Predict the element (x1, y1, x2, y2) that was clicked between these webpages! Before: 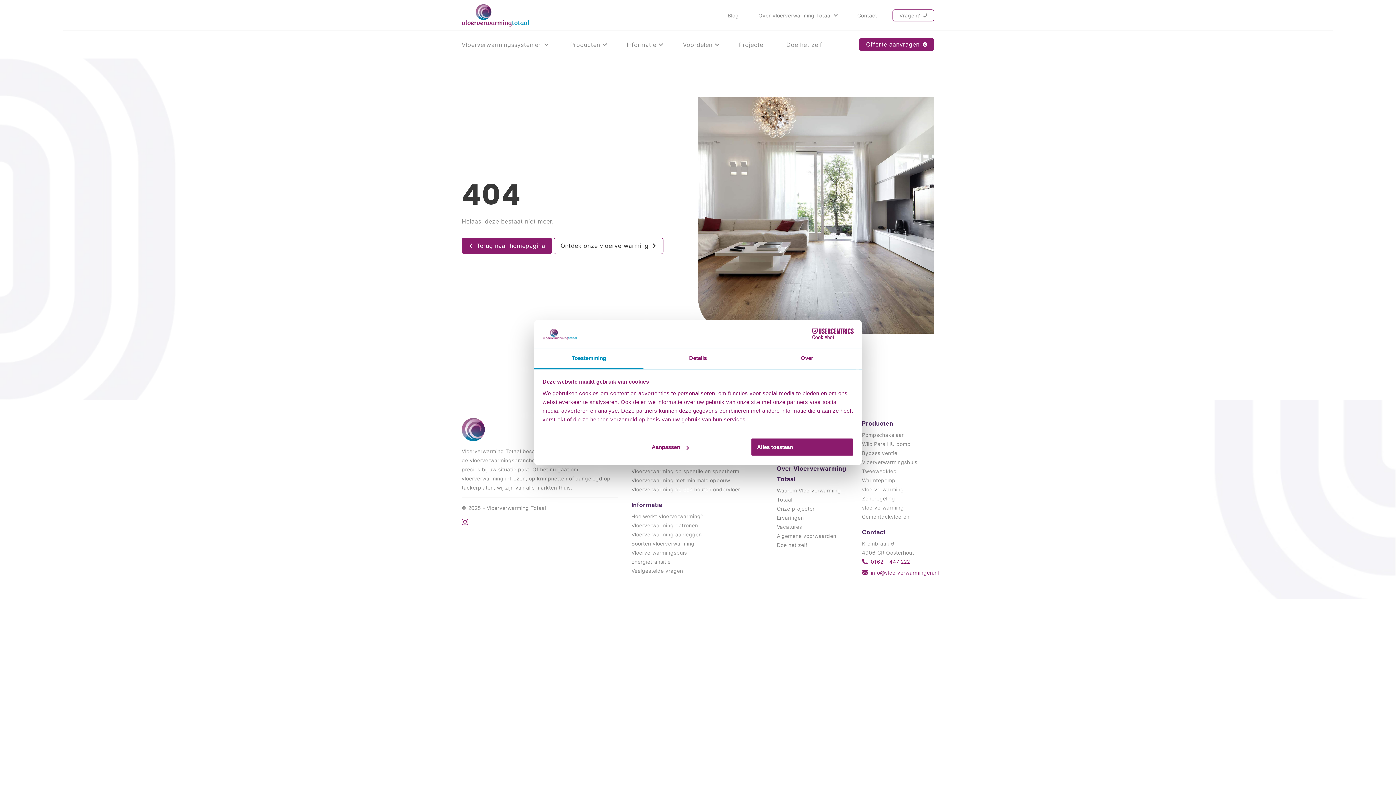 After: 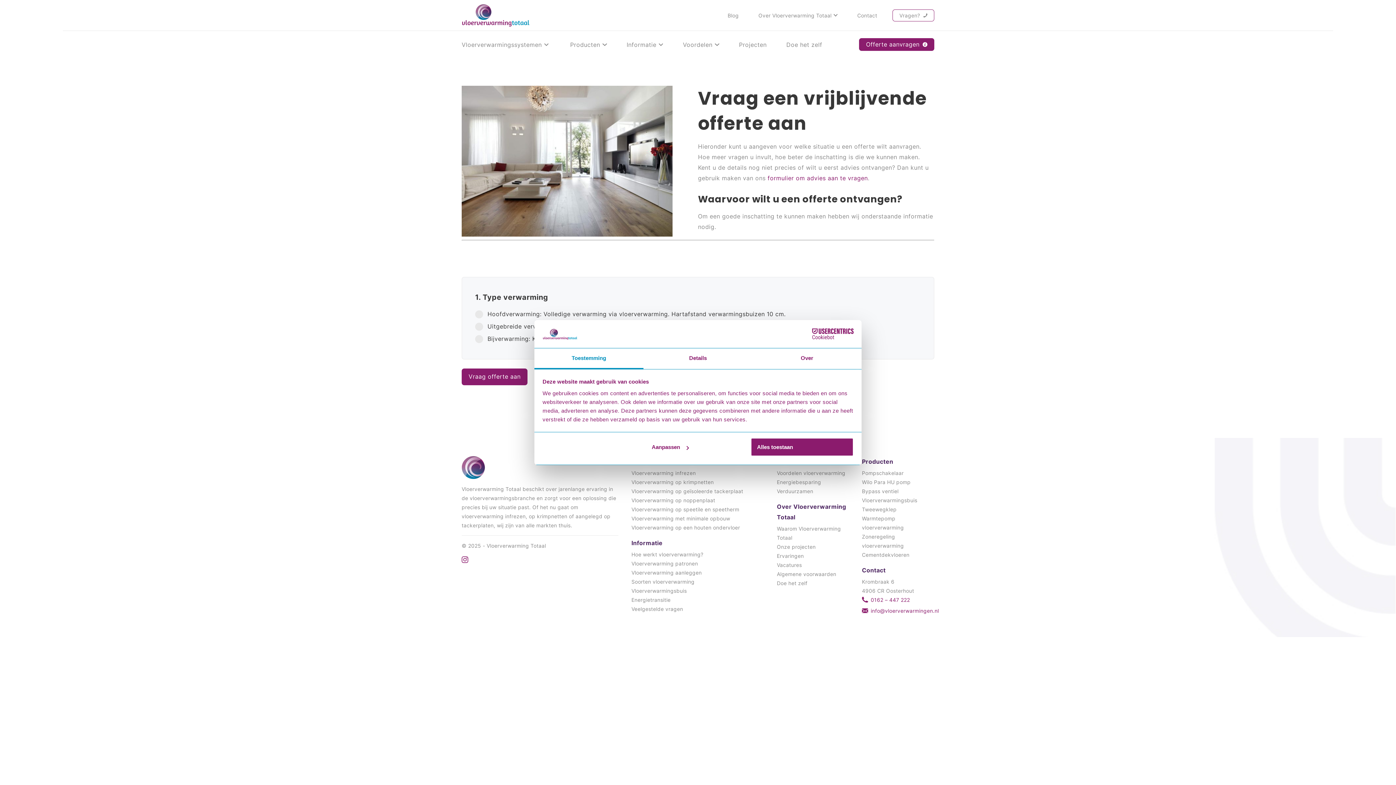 Action: bbox: (859, 38, 934, 50) label: Offerte aanvragen